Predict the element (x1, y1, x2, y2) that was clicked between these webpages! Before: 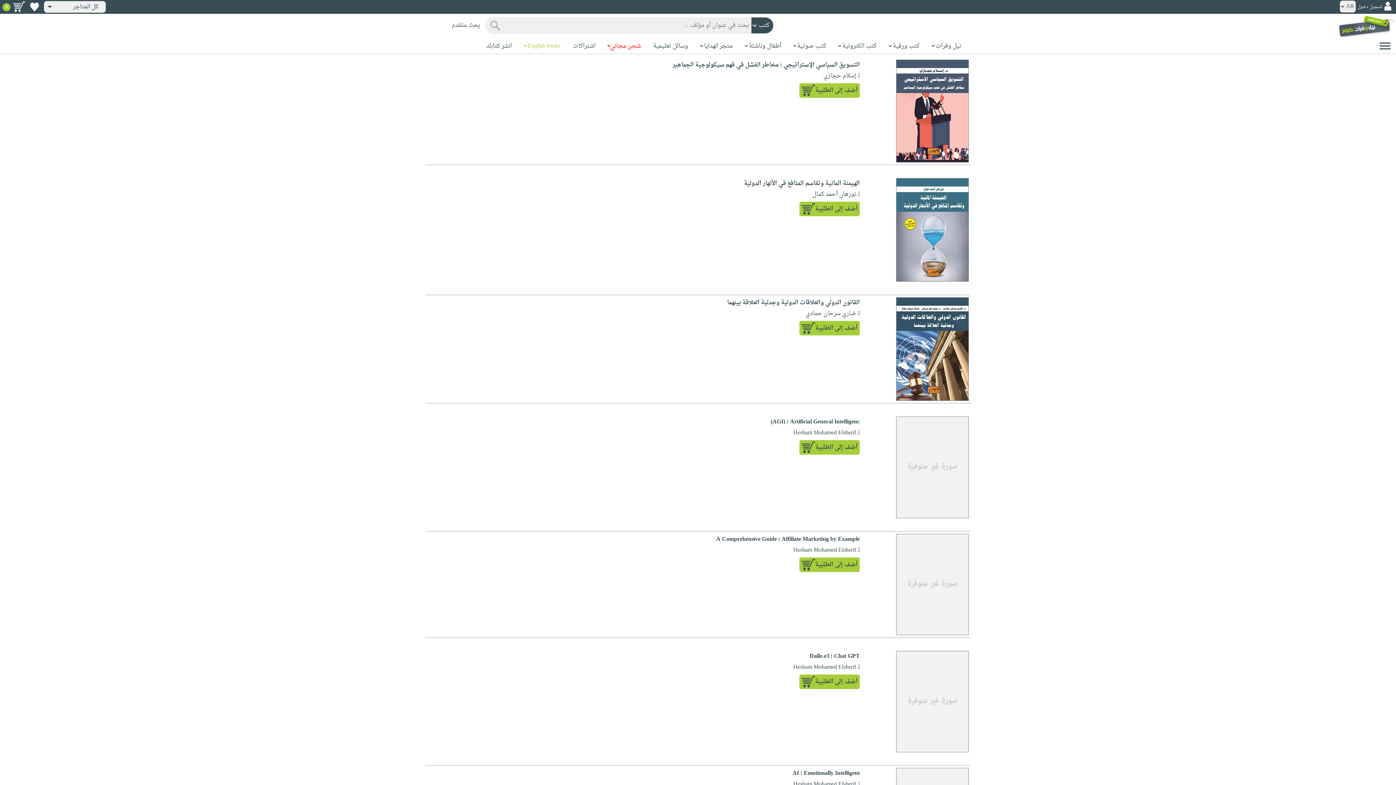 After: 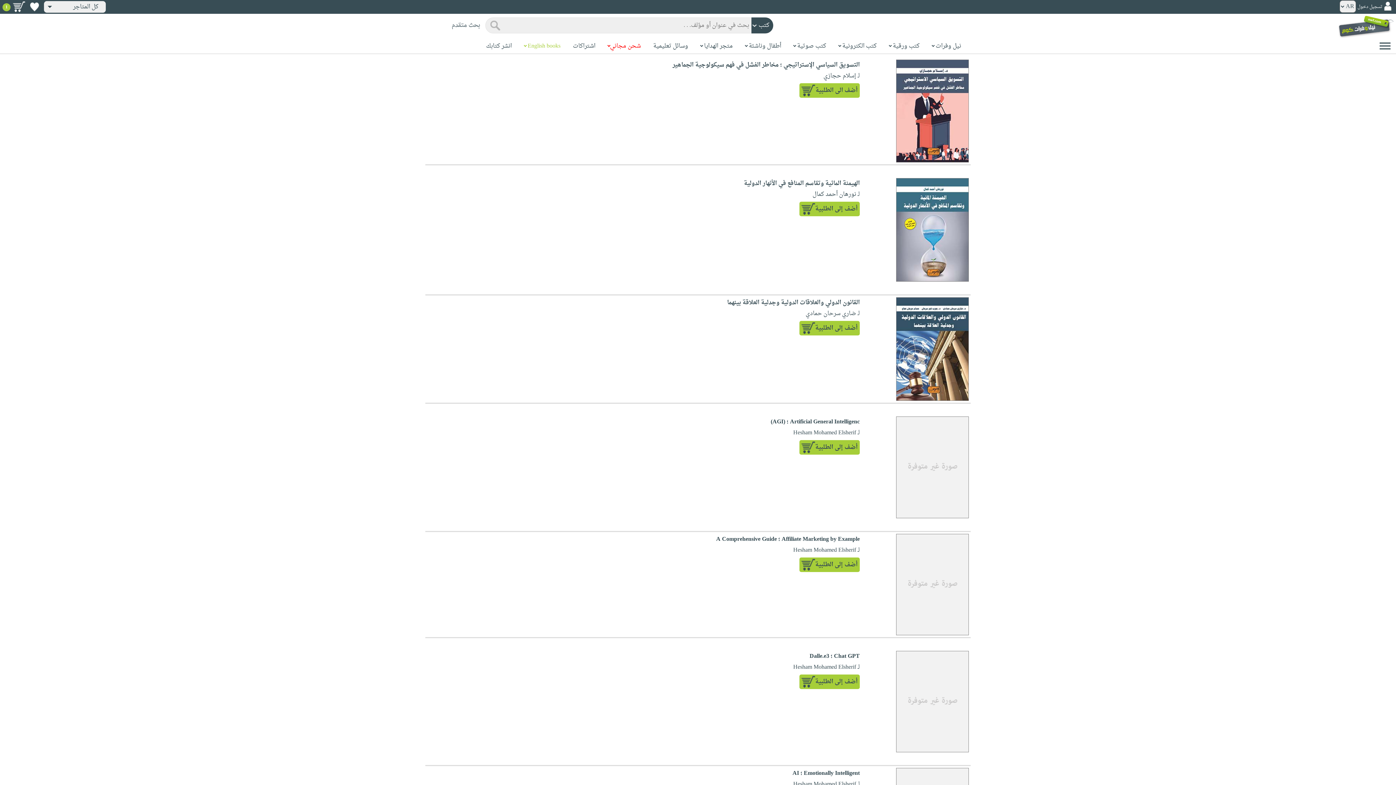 Action: label: أضف إلى الطلبية bbox: (799, 83, 860, 97)